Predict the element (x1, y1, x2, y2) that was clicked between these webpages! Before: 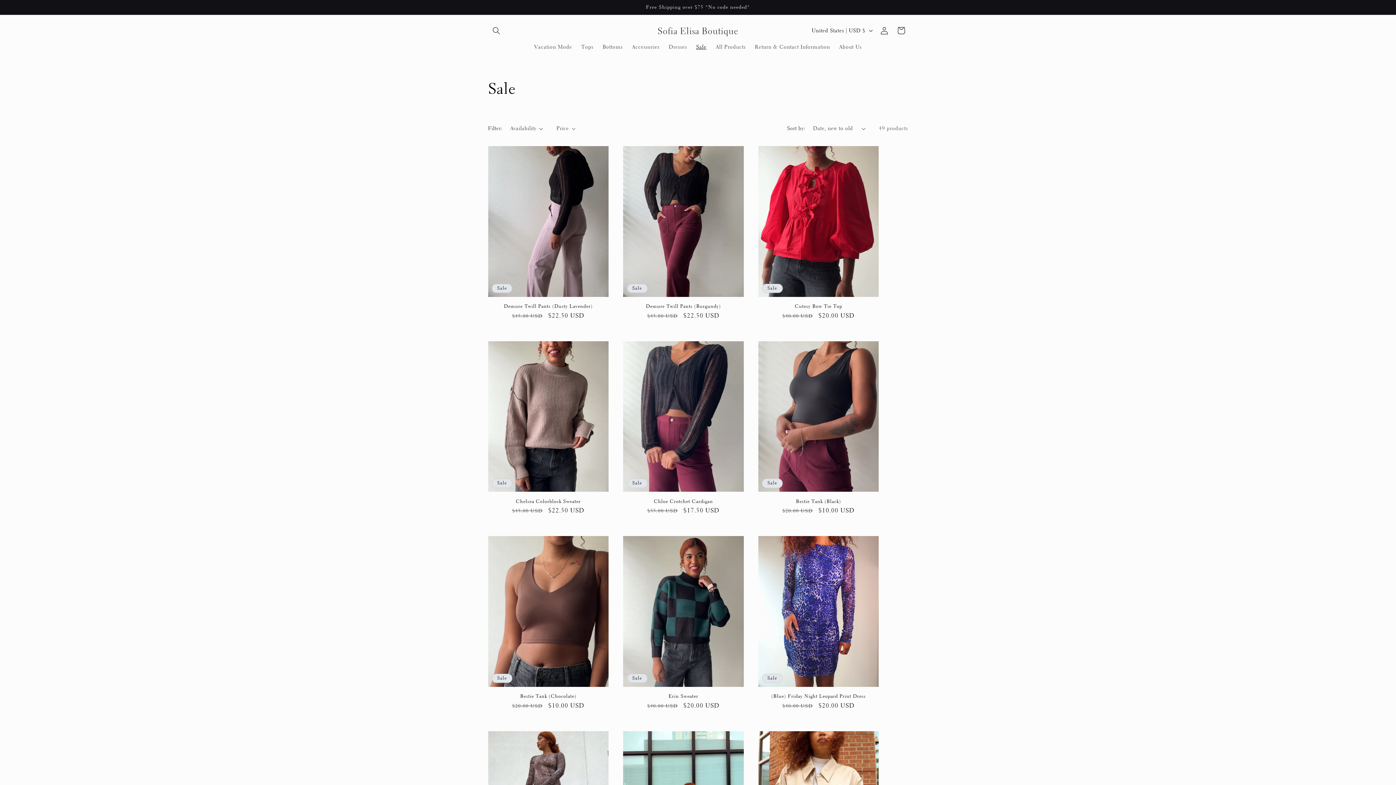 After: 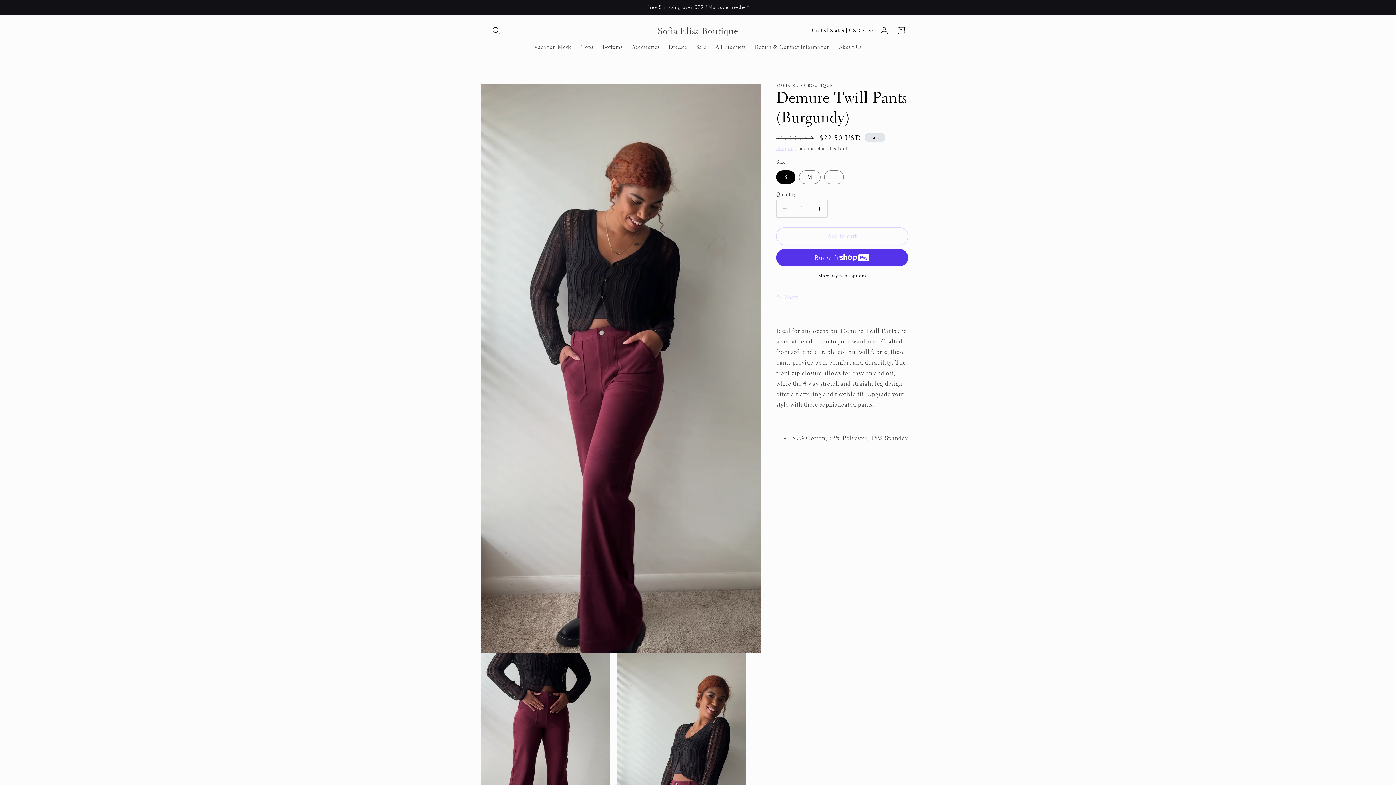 Action: bbox: (623, 303, 743, 309) label: Demure Twill Pants (Burgundy)